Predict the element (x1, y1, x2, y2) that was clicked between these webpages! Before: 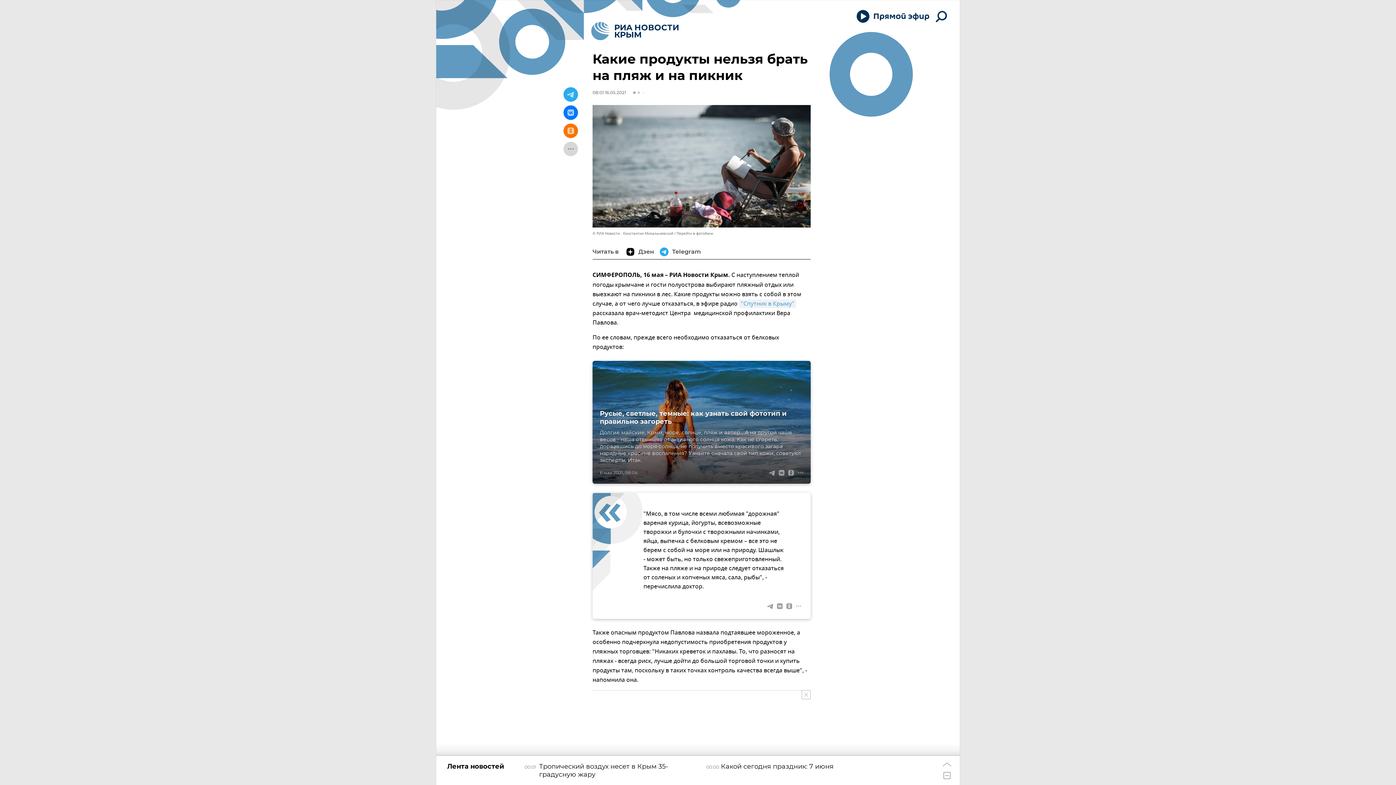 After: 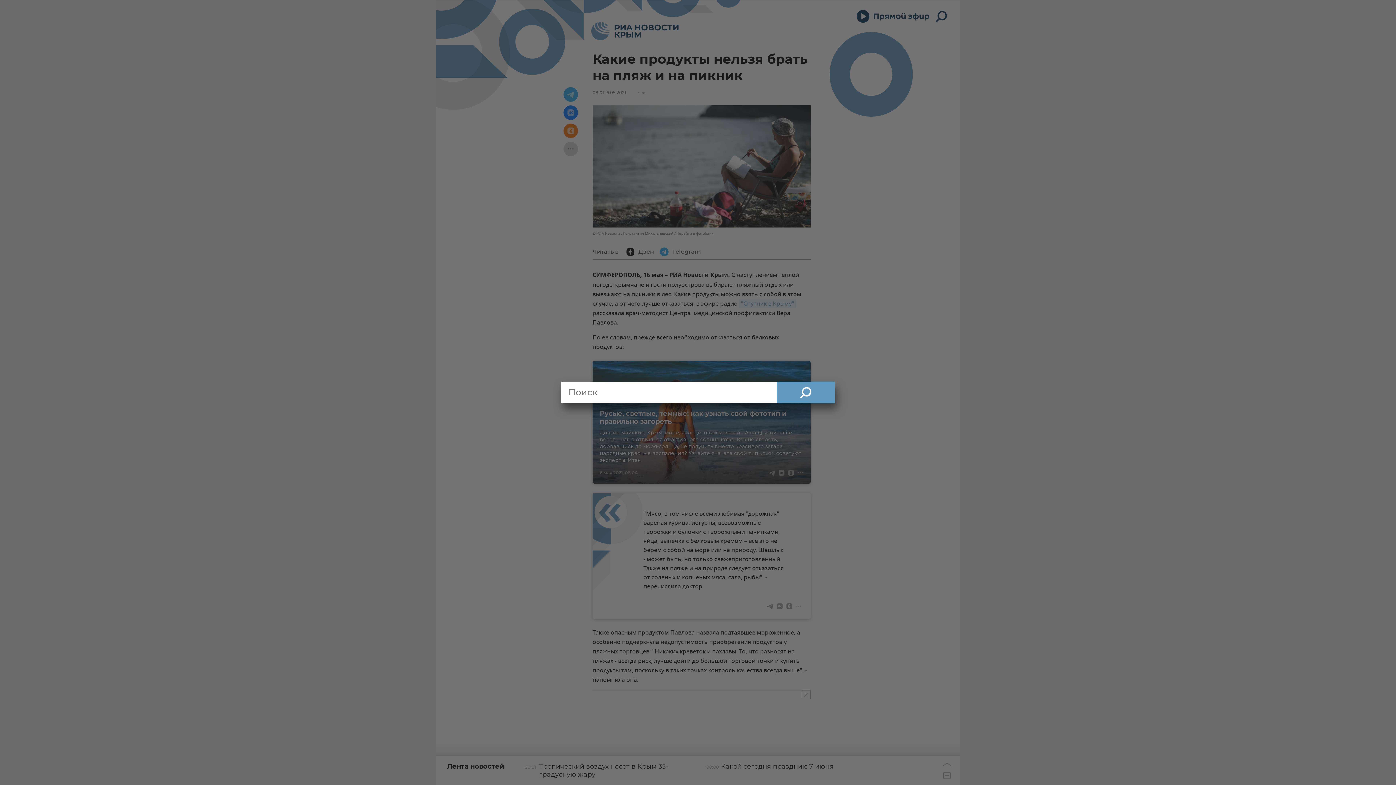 Action: bbox: (932, 5, 951, 27)